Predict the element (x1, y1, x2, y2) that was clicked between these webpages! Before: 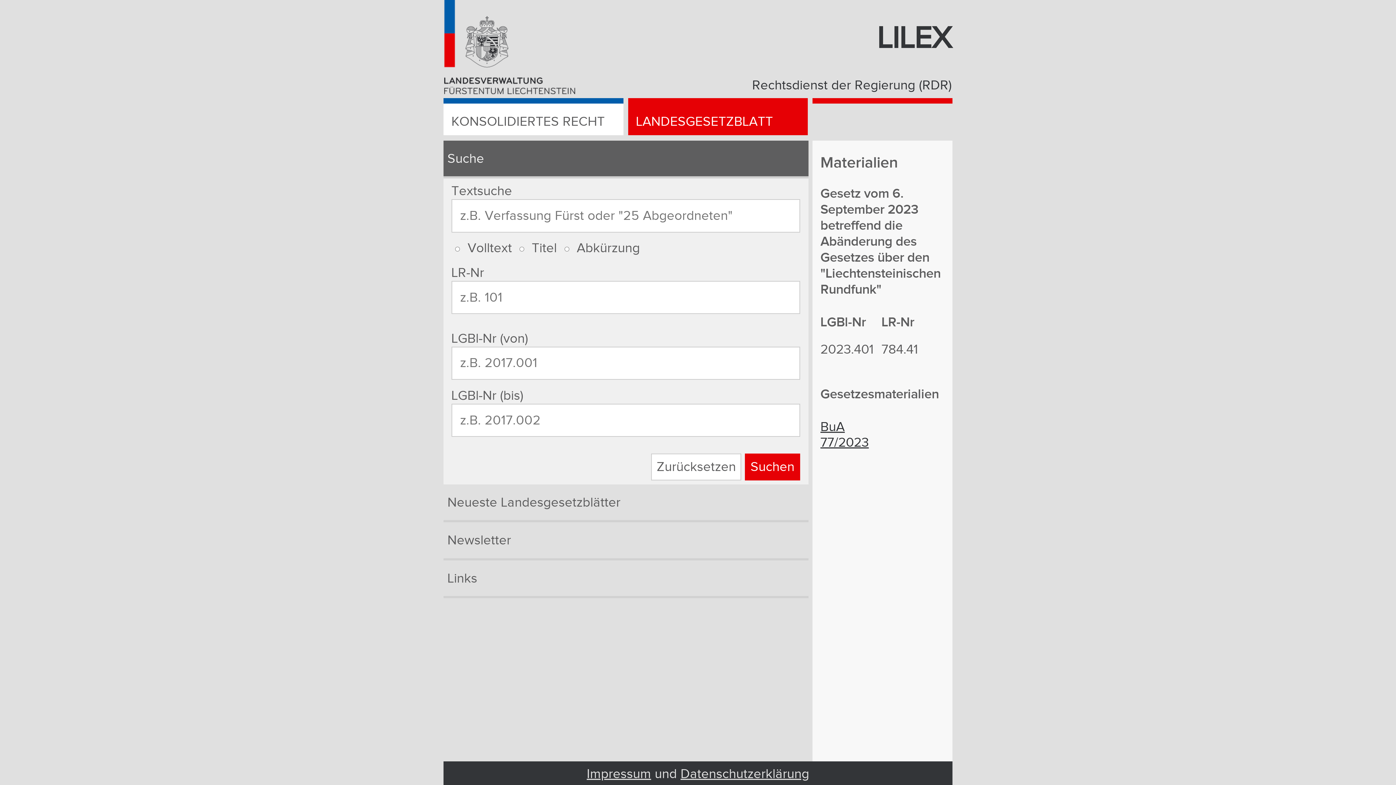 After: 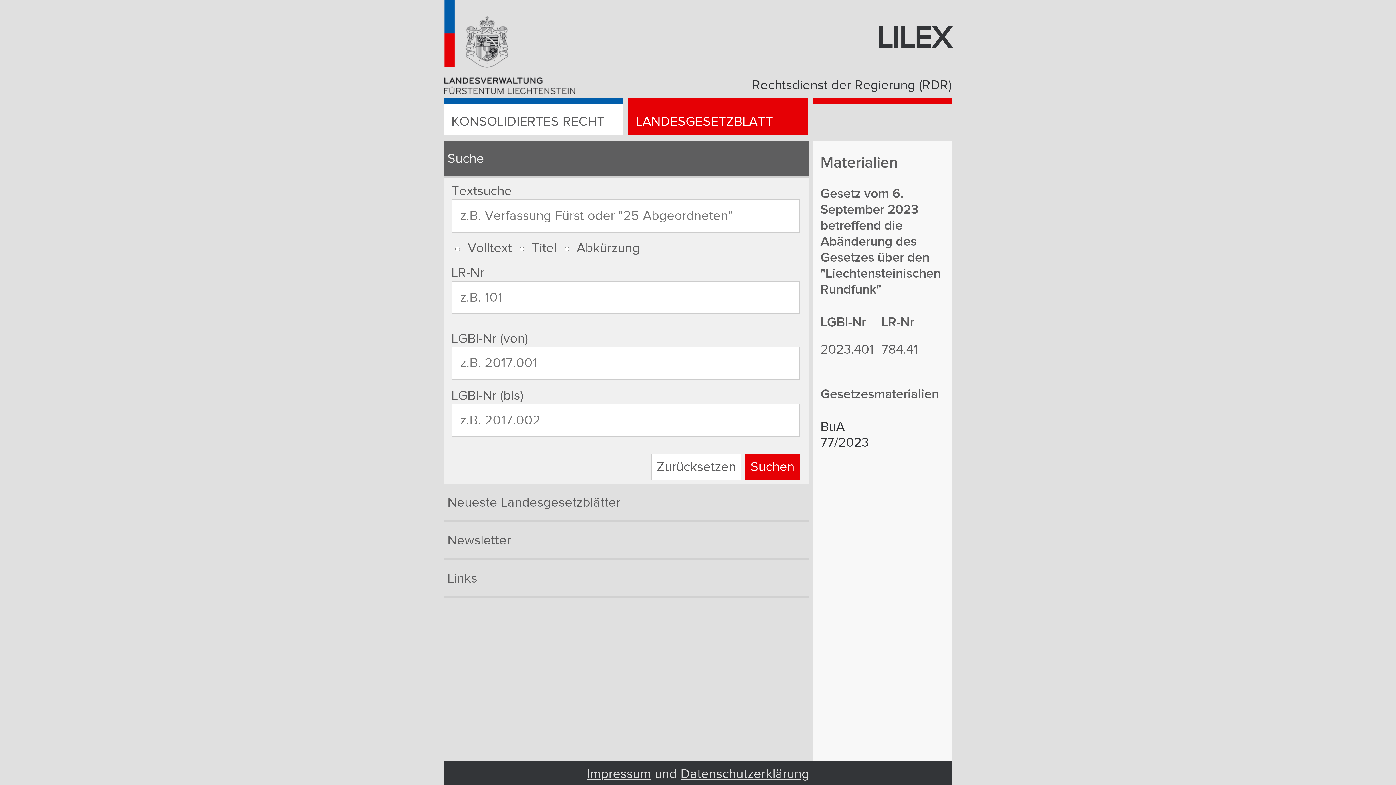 Action: bbox: (820, 419, 869, 450) label: BuA 77/2023